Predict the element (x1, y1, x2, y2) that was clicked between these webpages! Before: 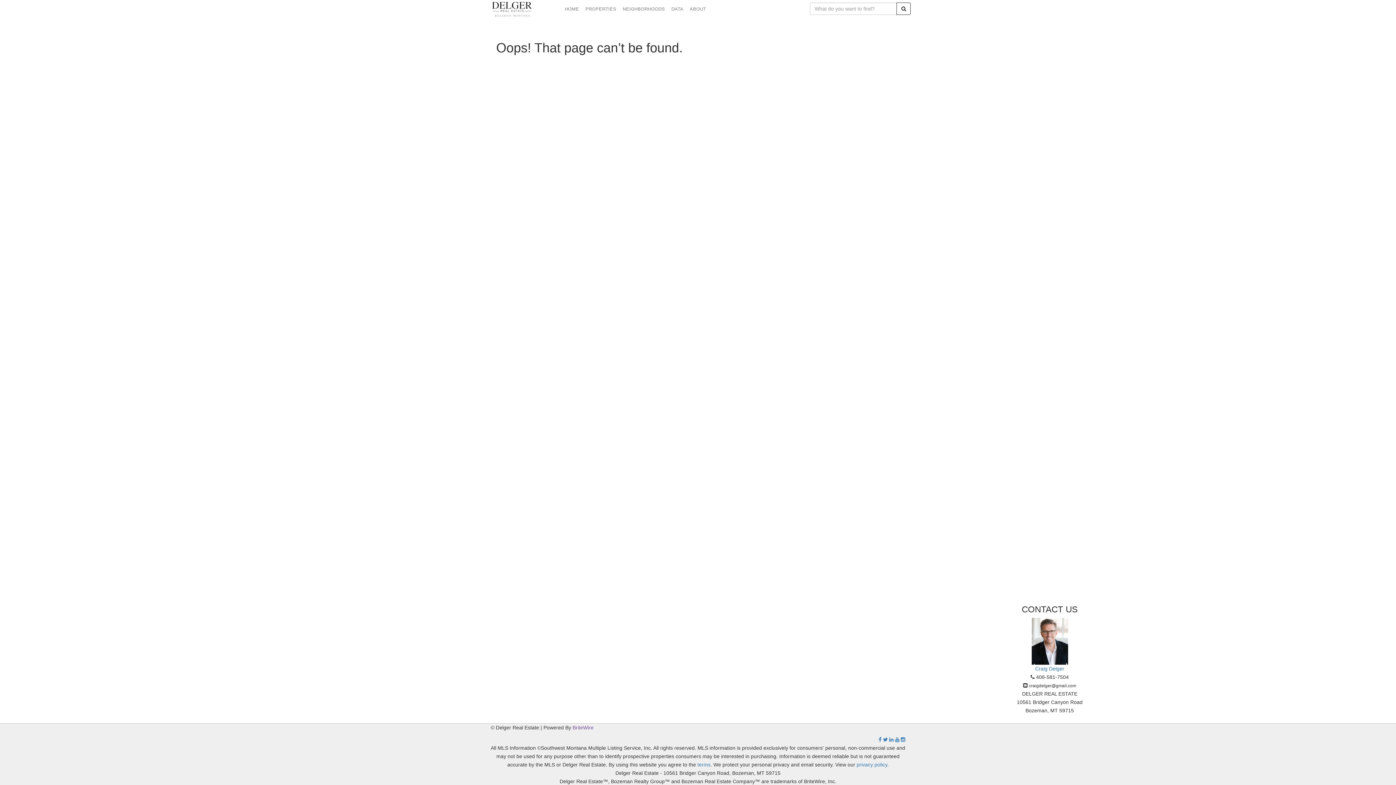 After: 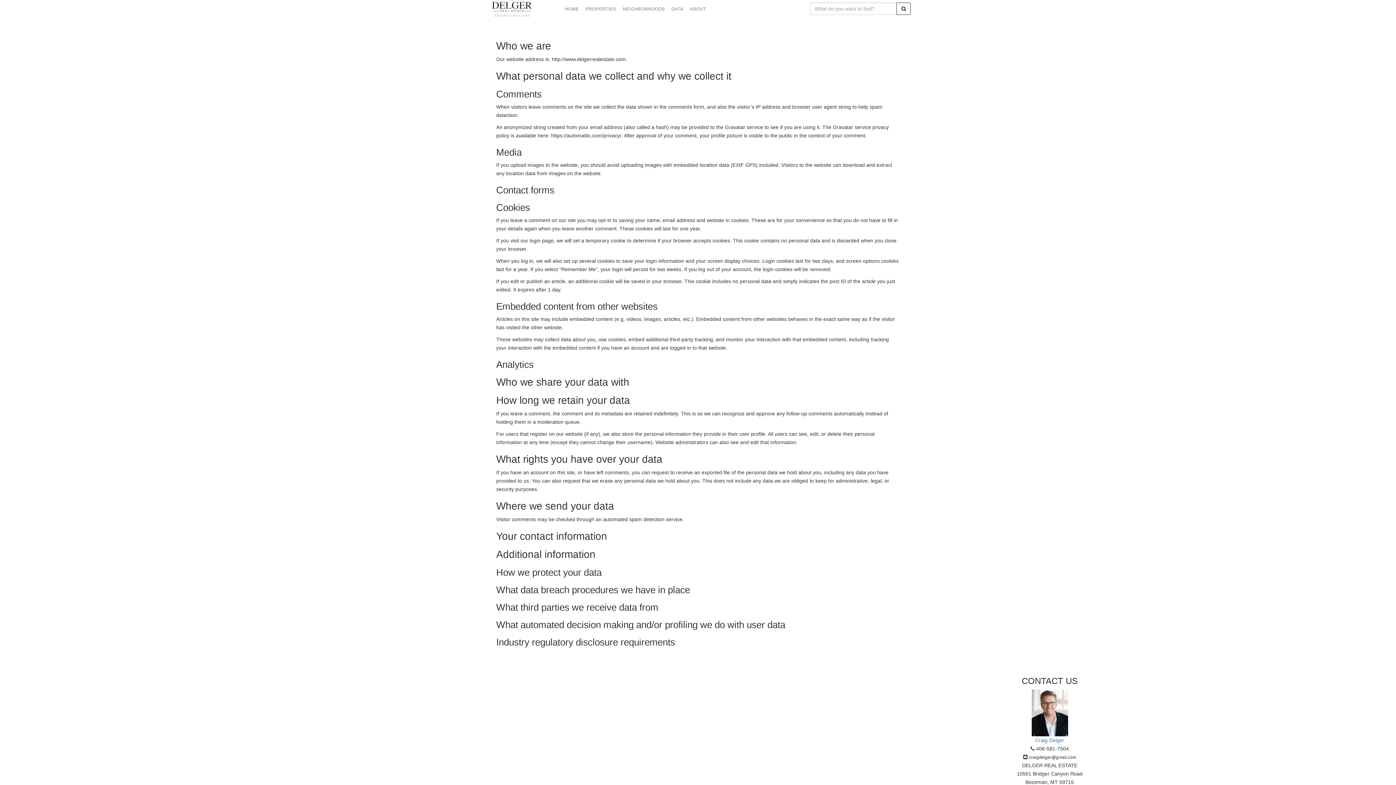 Action: label: privacy policy bbox: (856, 762, 887, 768)